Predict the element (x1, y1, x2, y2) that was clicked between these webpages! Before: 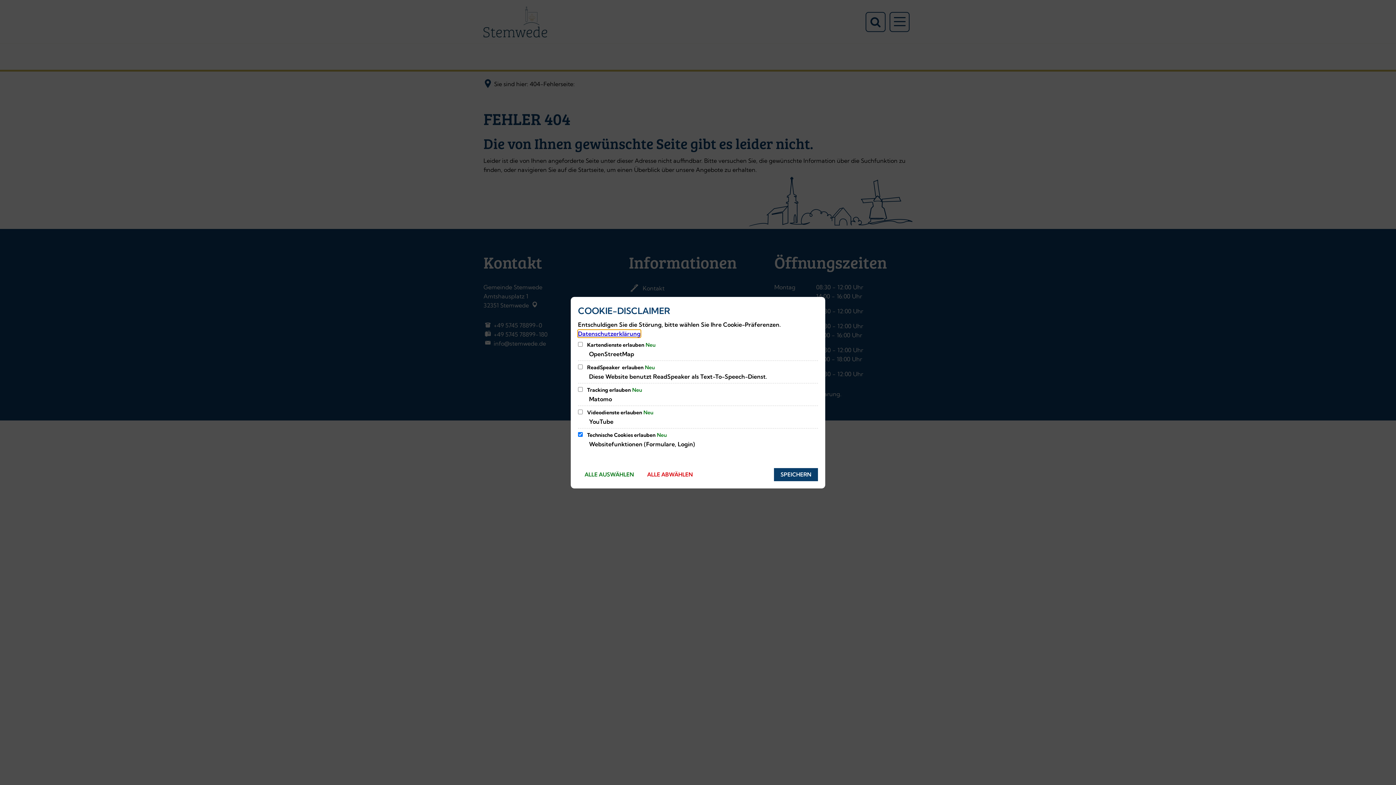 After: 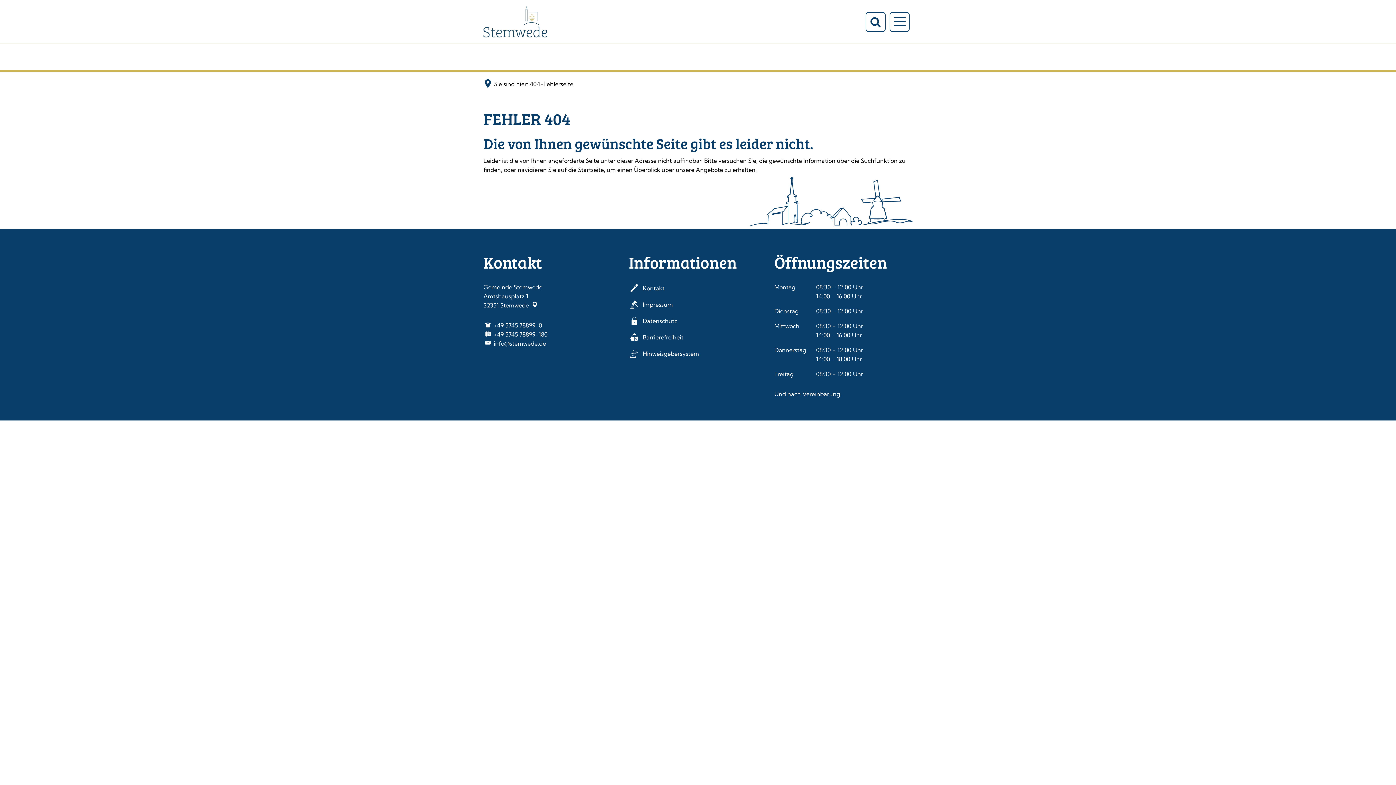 Action: label: SPEICHERN bbox: (774, 468, 818, 481)